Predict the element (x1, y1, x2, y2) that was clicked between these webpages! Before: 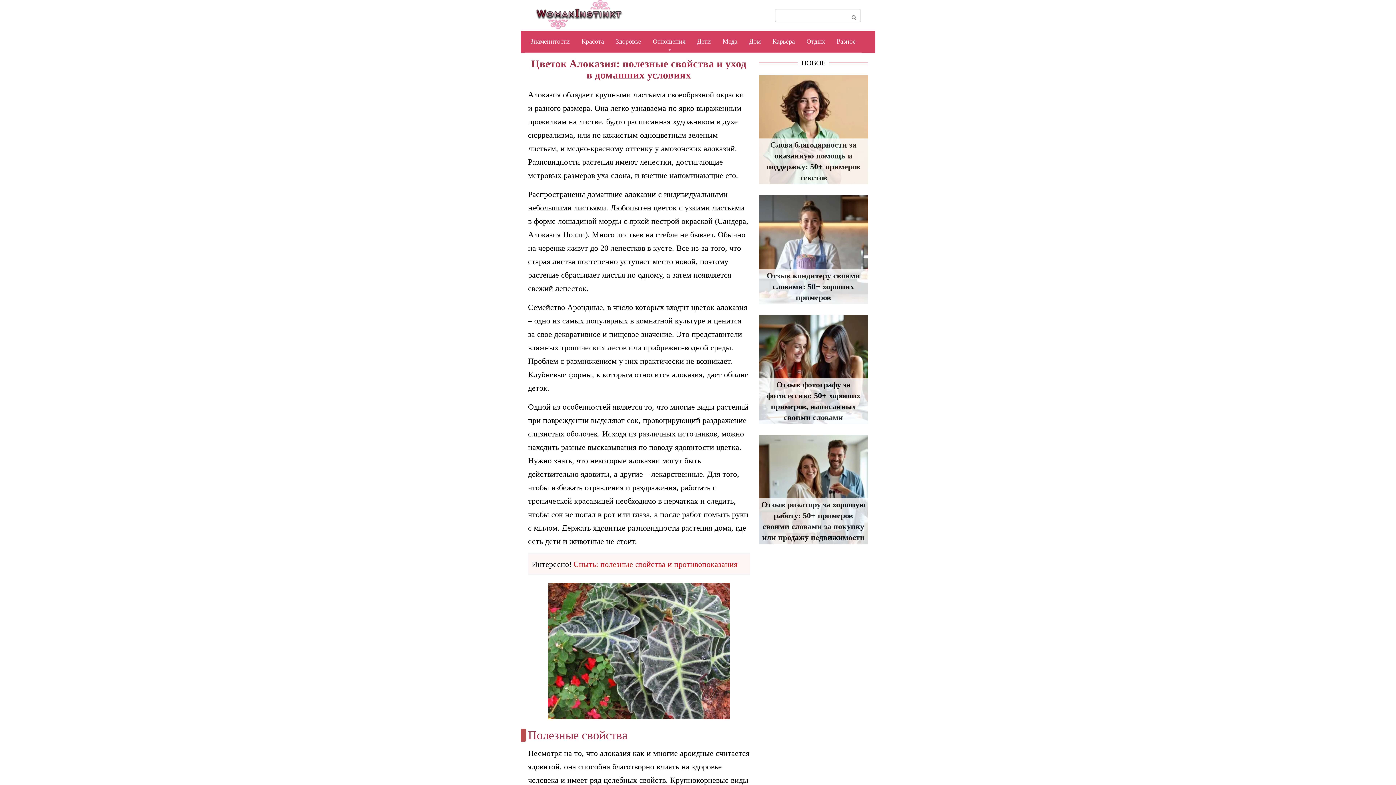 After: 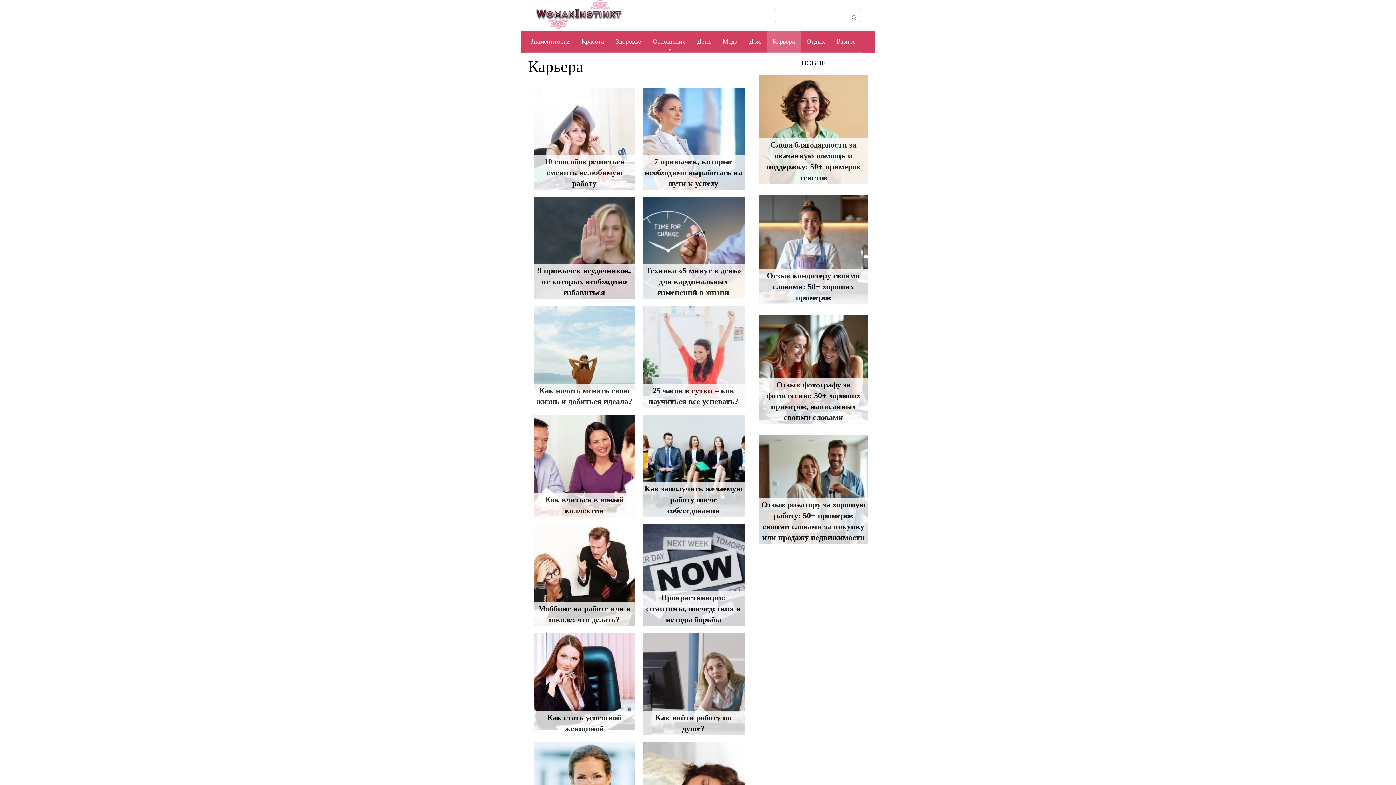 Action: label: Карьера bbox: (766, 30, 800, 52)